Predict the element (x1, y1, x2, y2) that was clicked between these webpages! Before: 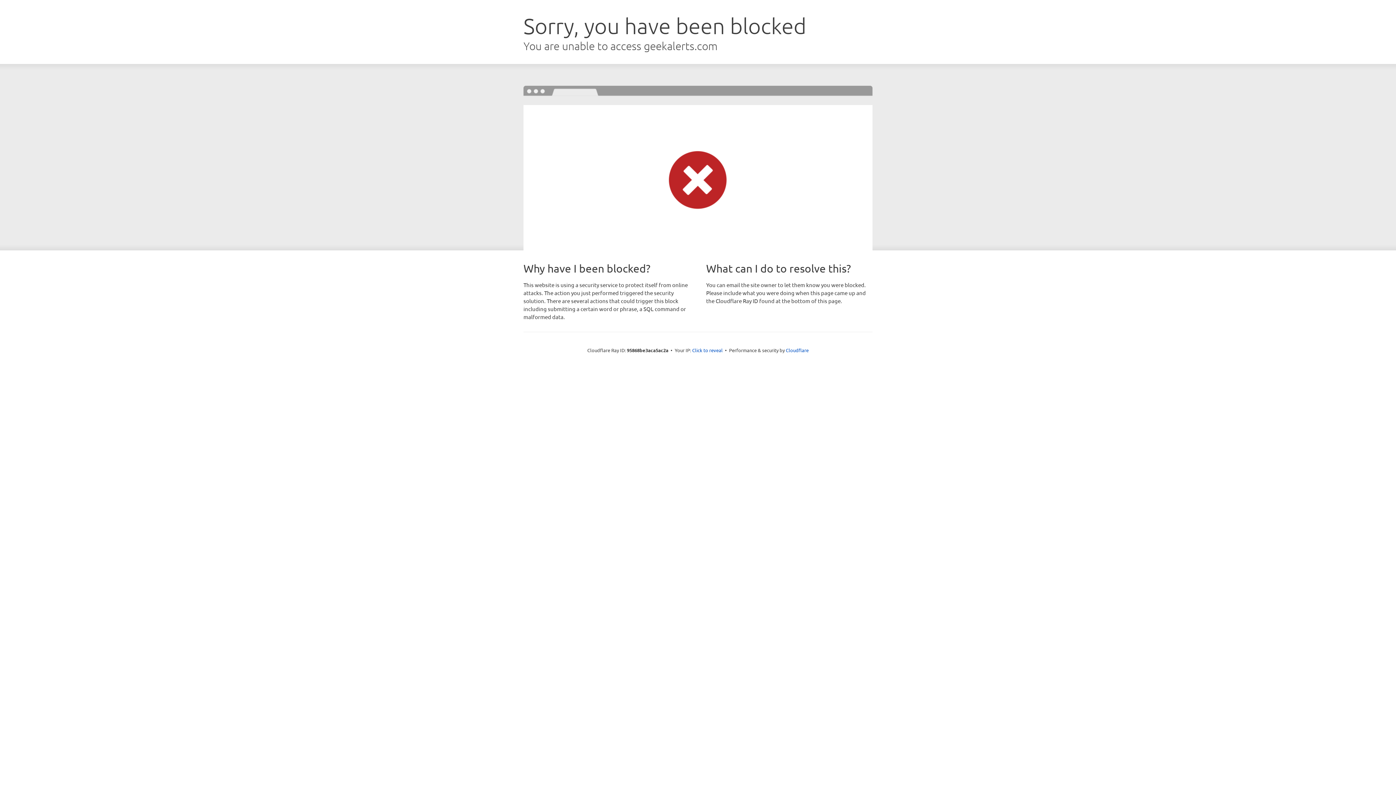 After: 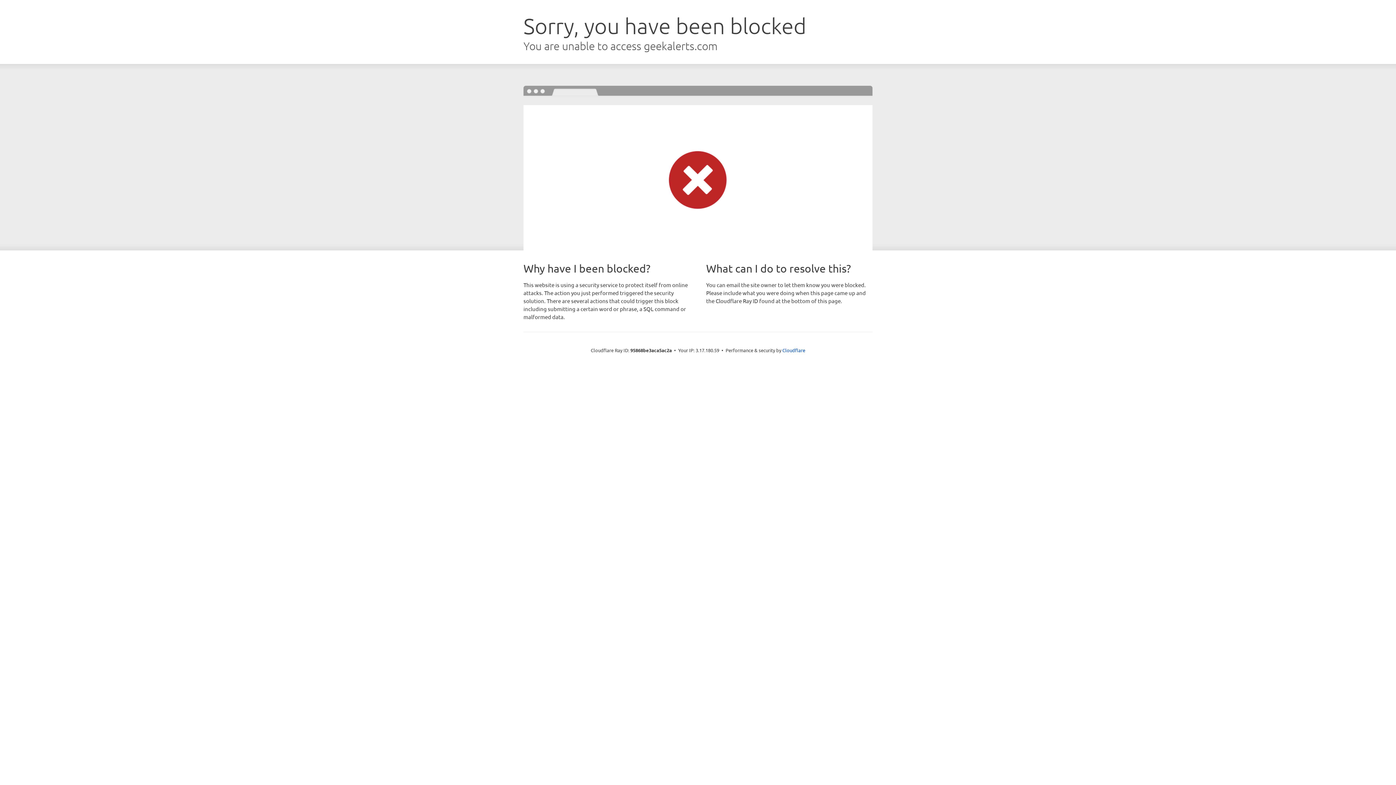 Action: bbox: (692, 346, 722, 353) label: Click to reveal